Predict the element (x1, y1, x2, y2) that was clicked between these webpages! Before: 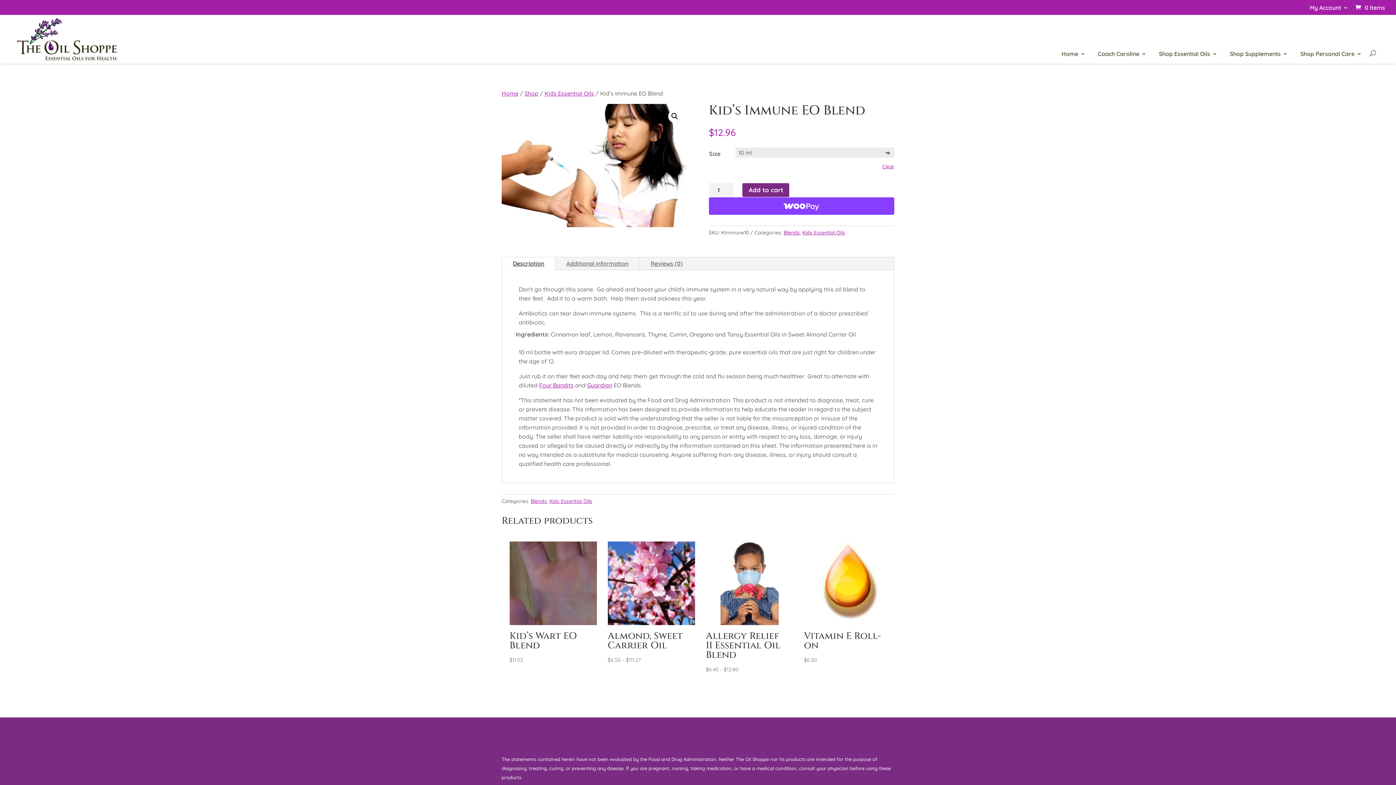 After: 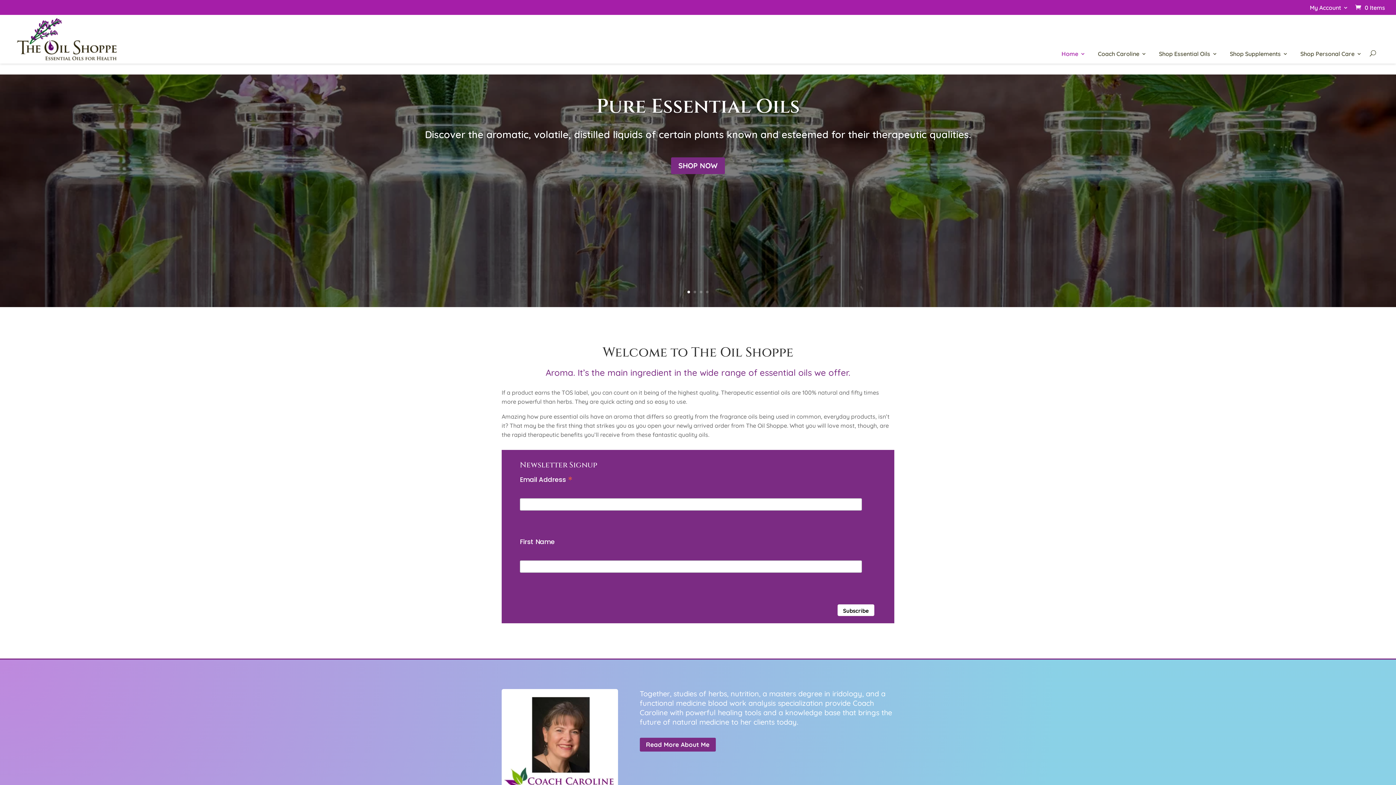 Action: bbox: (12, 34, 121, 42)